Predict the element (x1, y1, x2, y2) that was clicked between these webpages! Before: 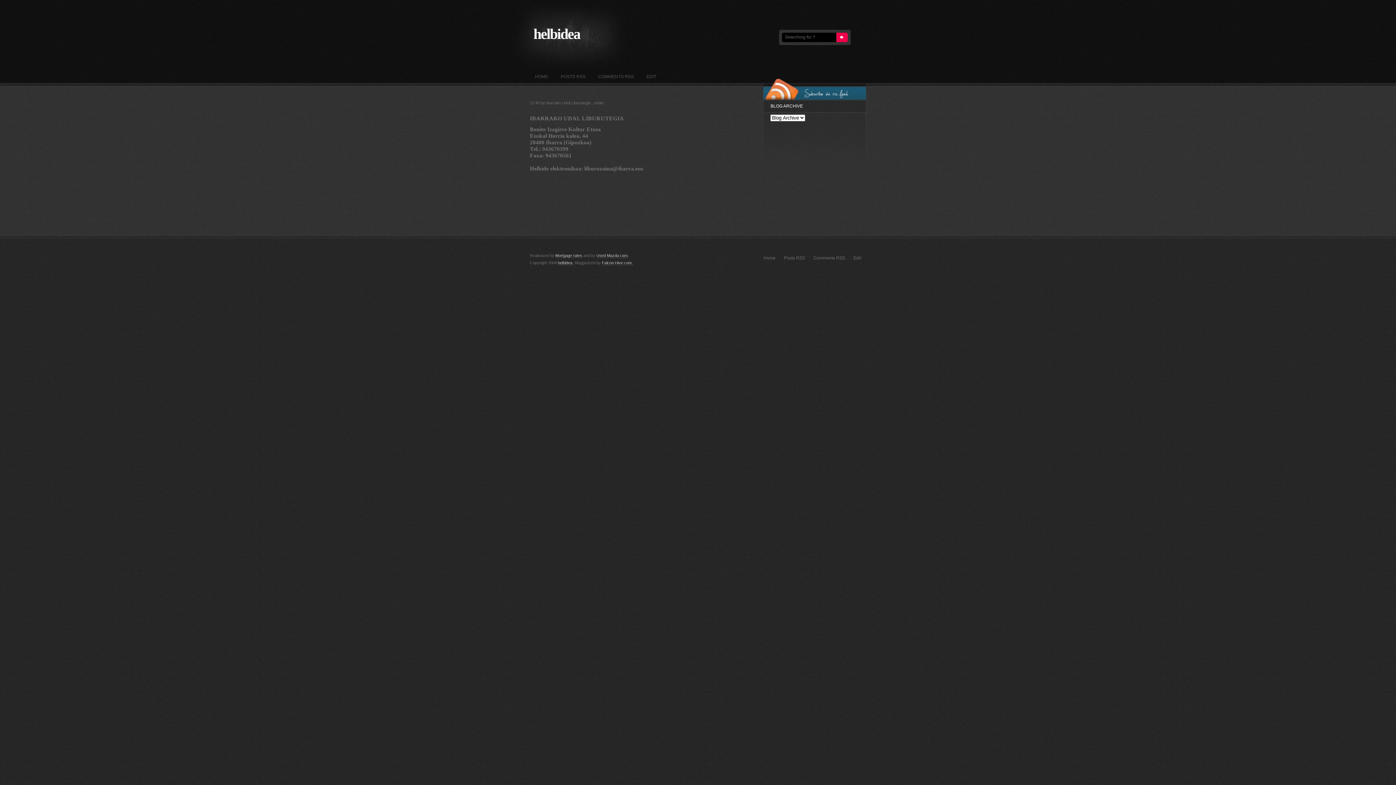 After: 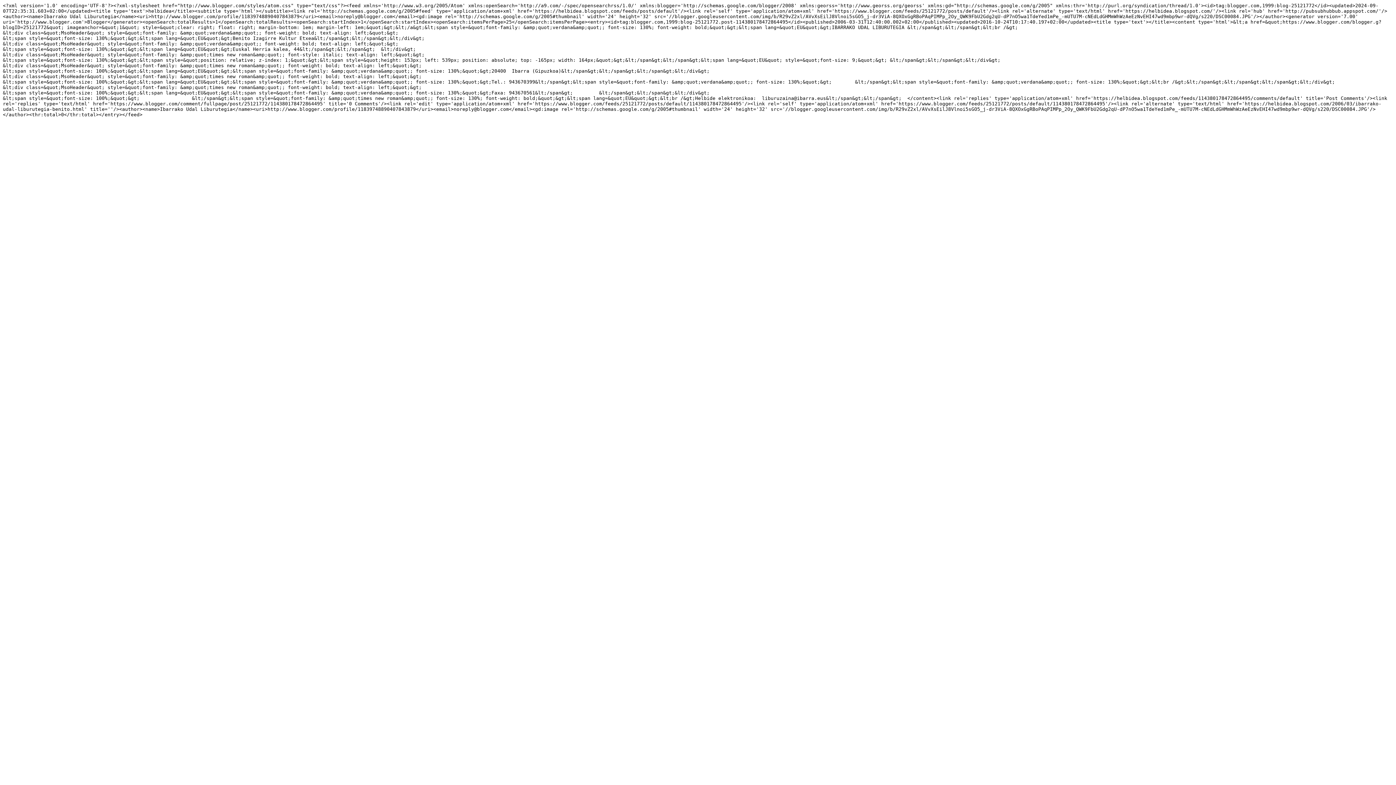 Action: bbox: (763, 78, 866, 100)